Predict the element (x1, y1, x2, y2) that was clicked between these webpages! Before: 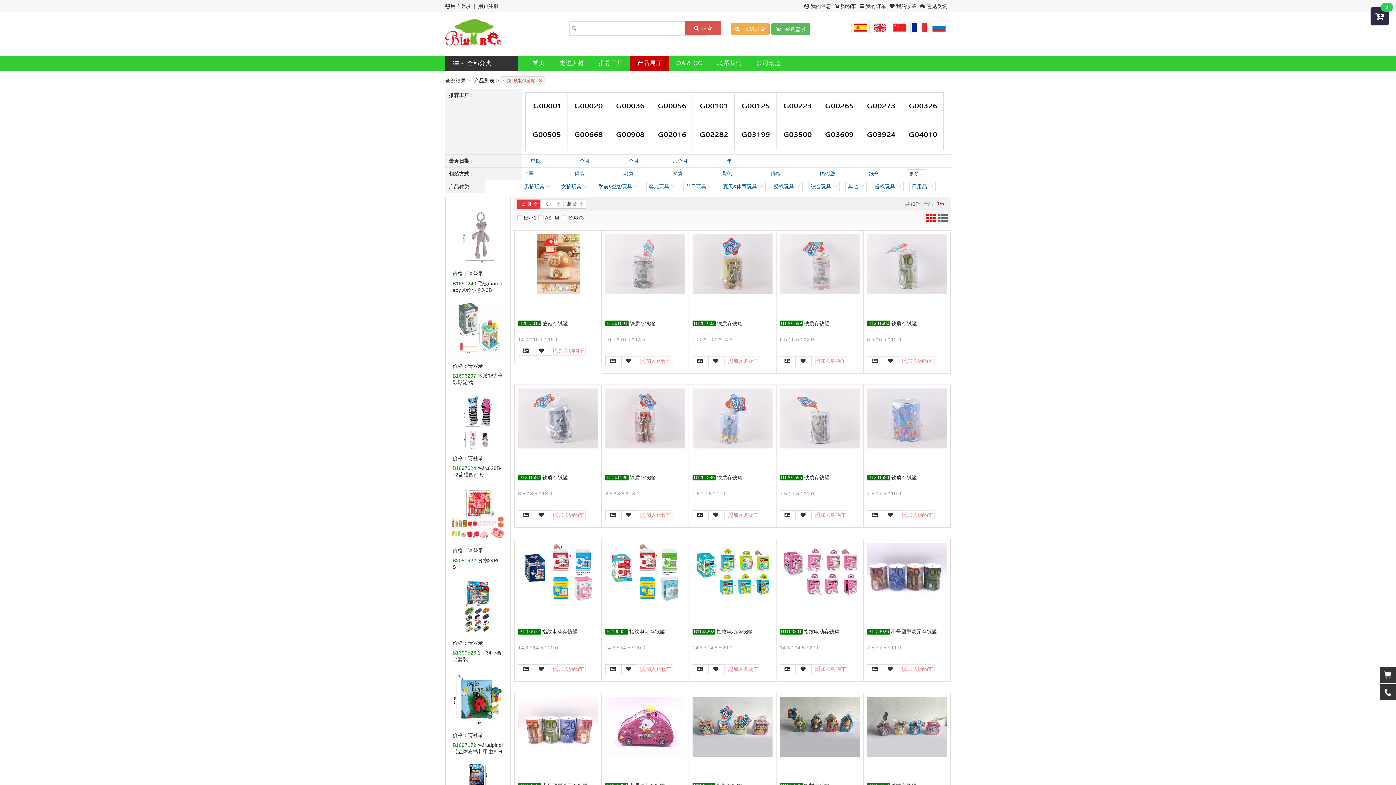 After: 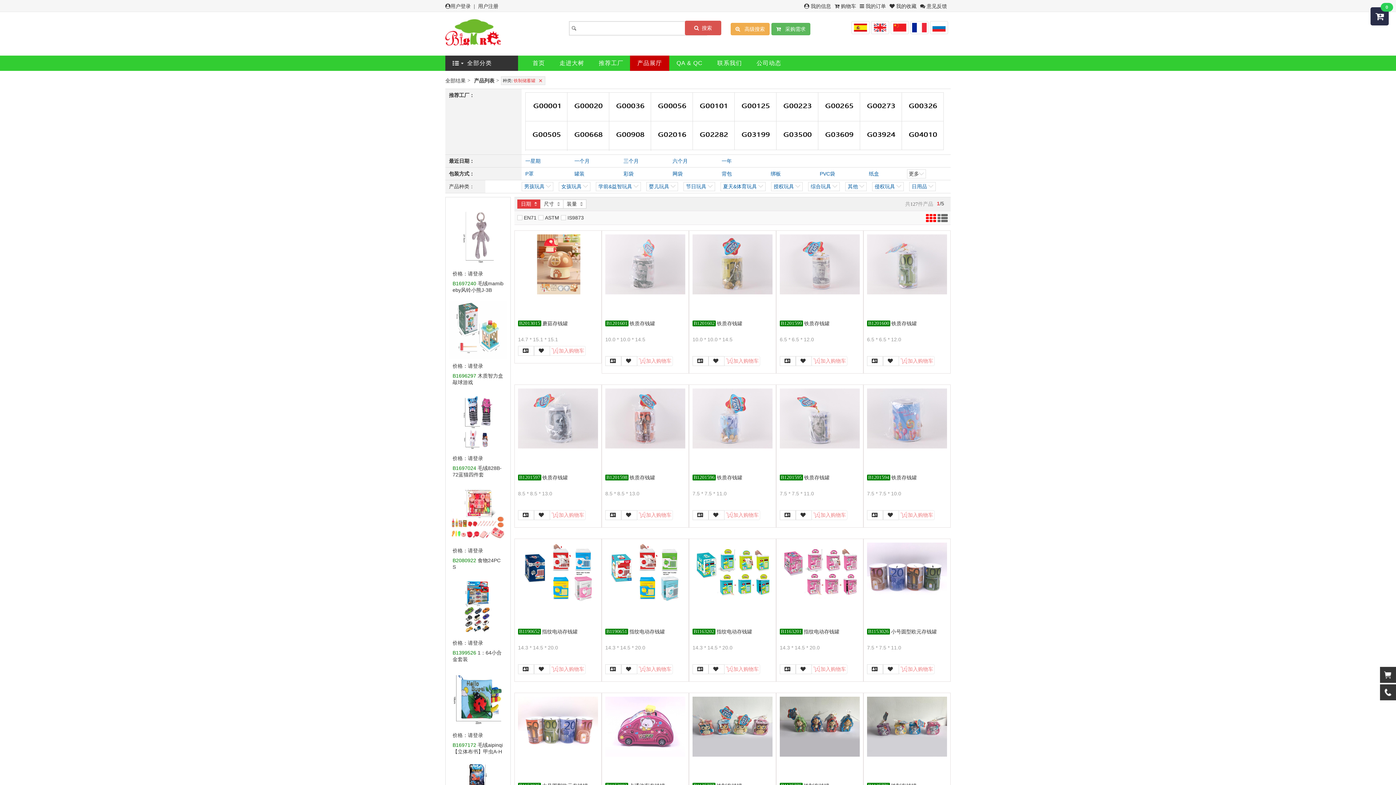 Action: bbox: (449, 234, 507, 239)